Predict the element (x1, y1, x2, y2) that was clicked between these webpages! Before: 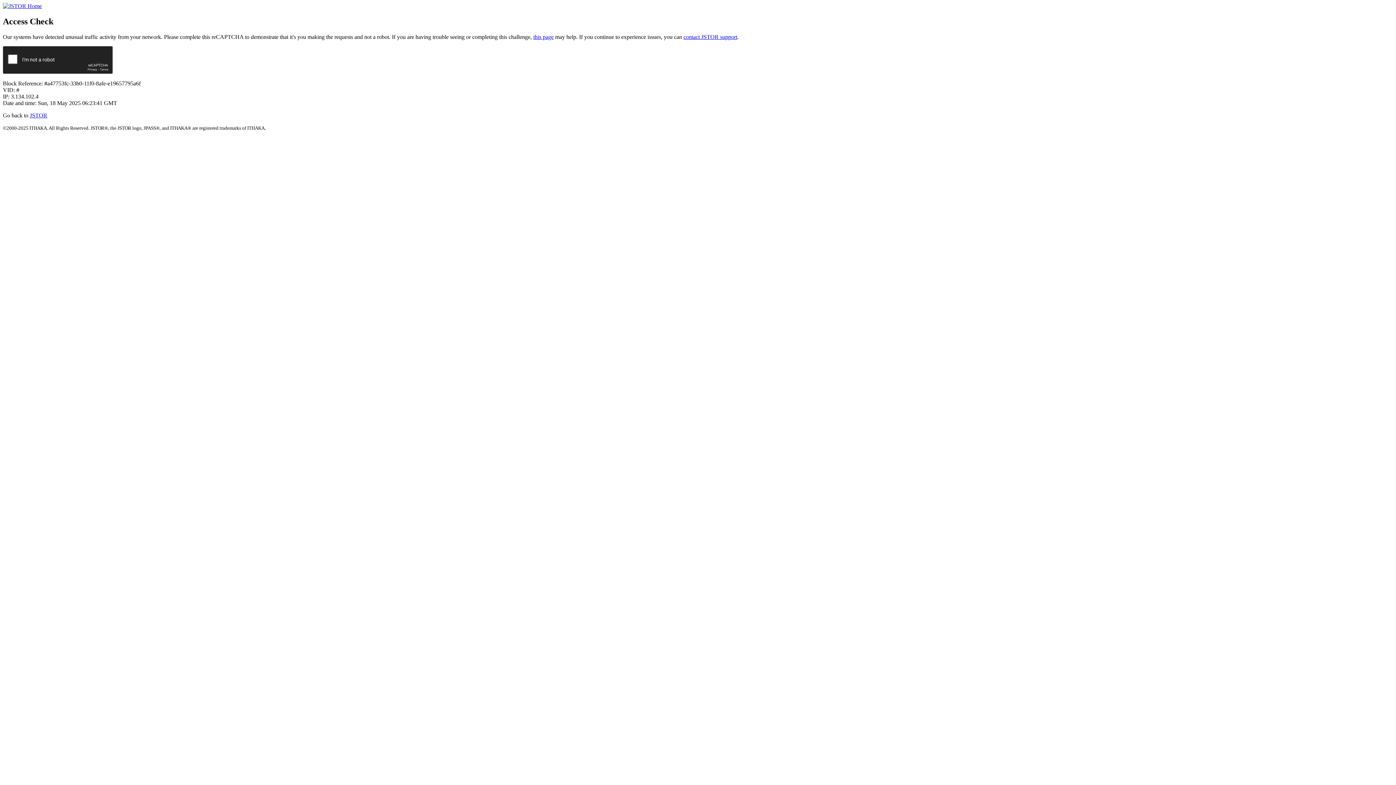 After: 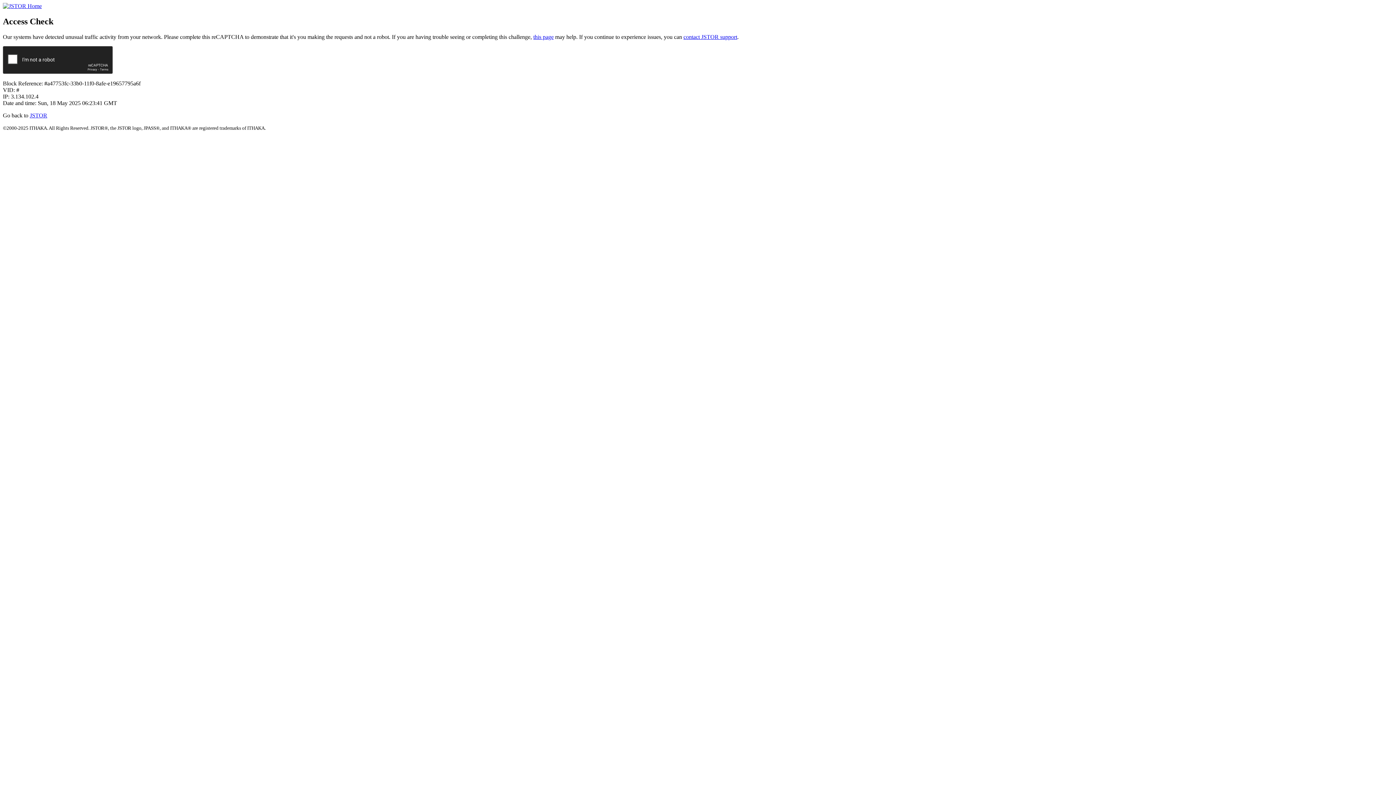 Action: bbox: (533, 33, 553, 39) label: this page